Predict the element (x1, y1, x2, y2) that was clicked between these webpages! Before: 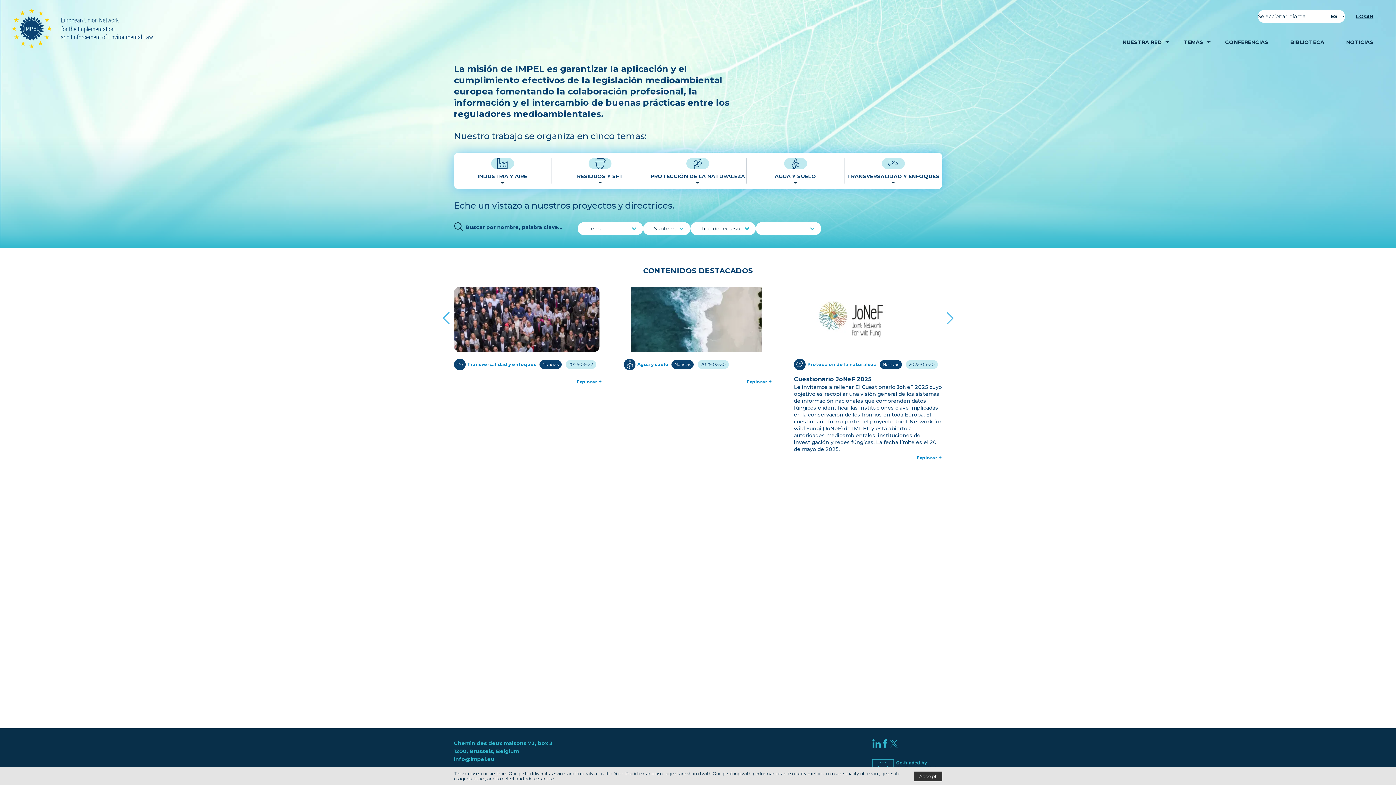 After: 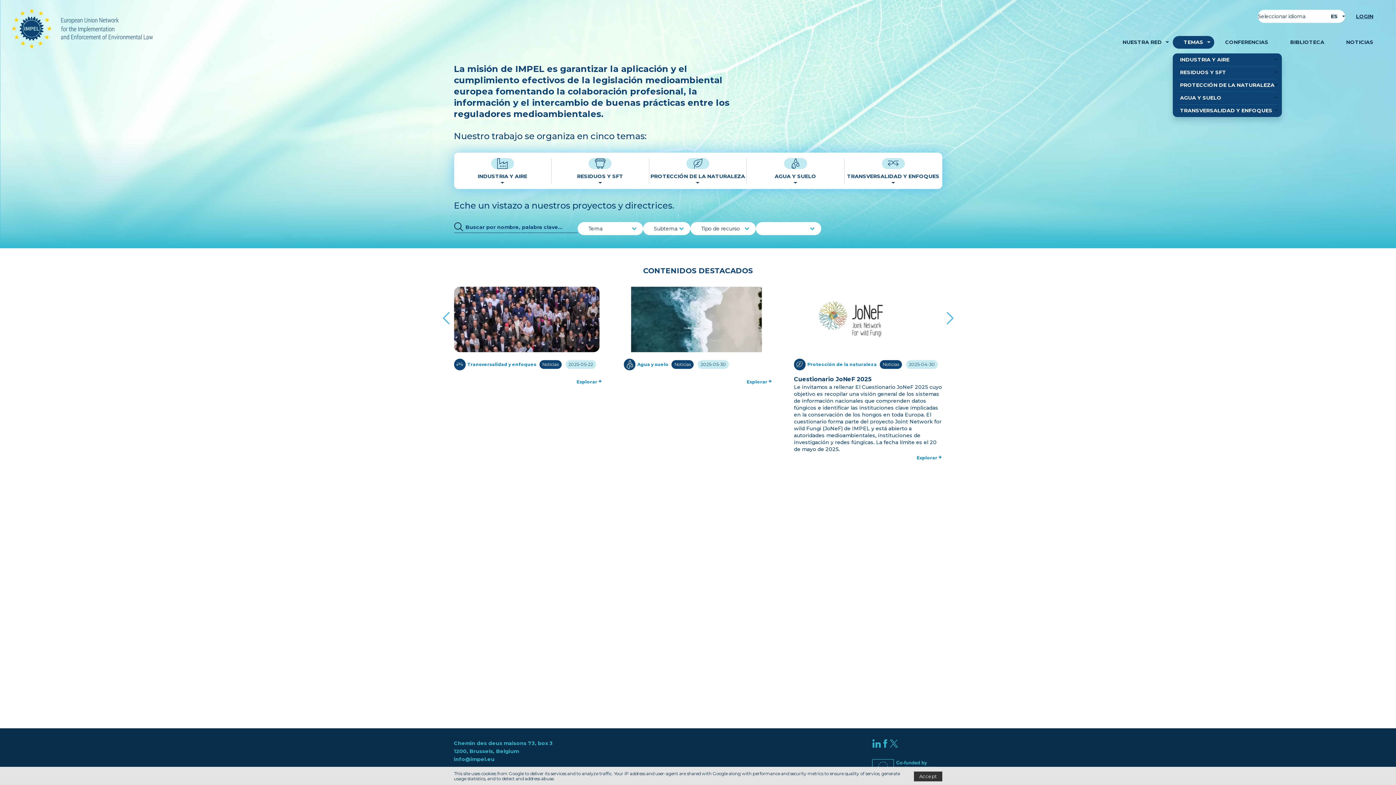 Action: label: Temas bbox: (1173, 36, 1214, 48)